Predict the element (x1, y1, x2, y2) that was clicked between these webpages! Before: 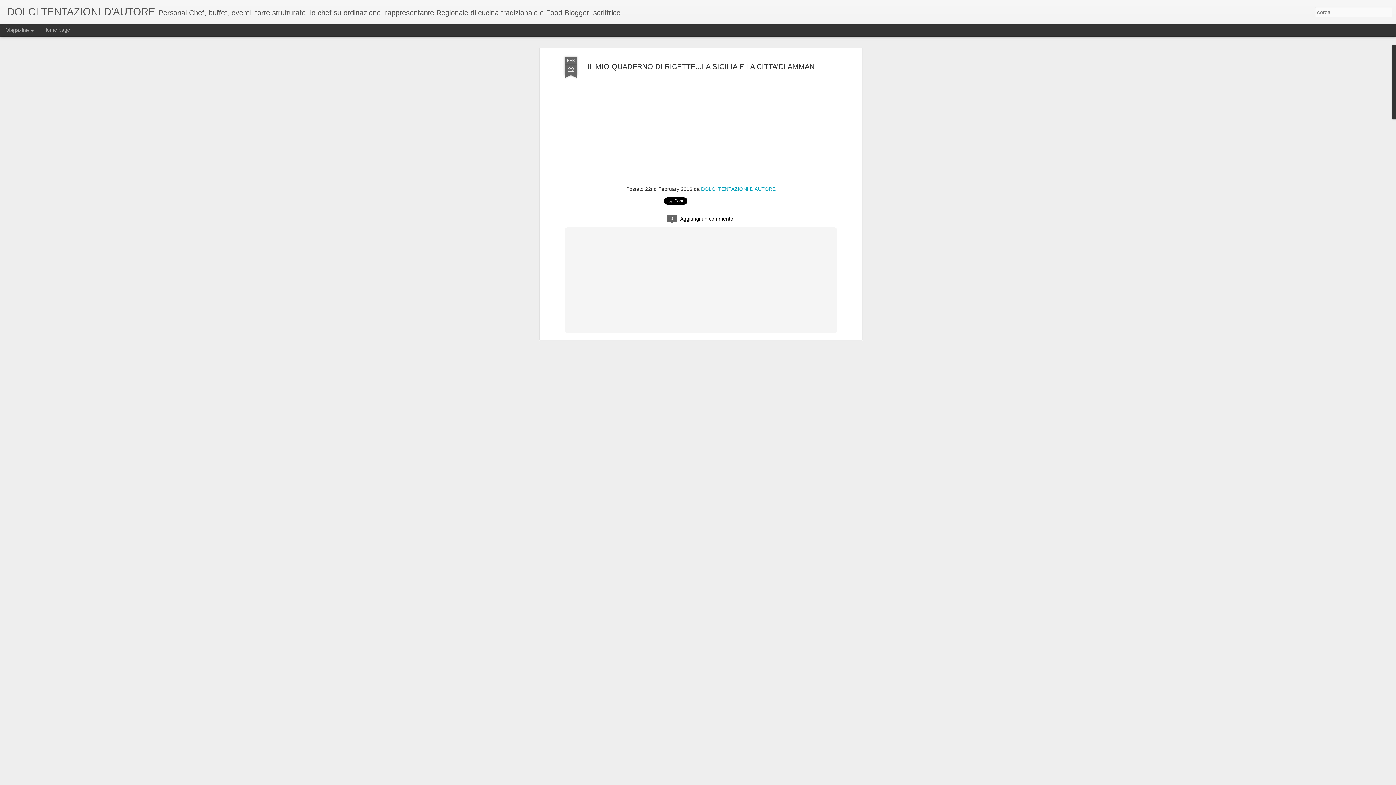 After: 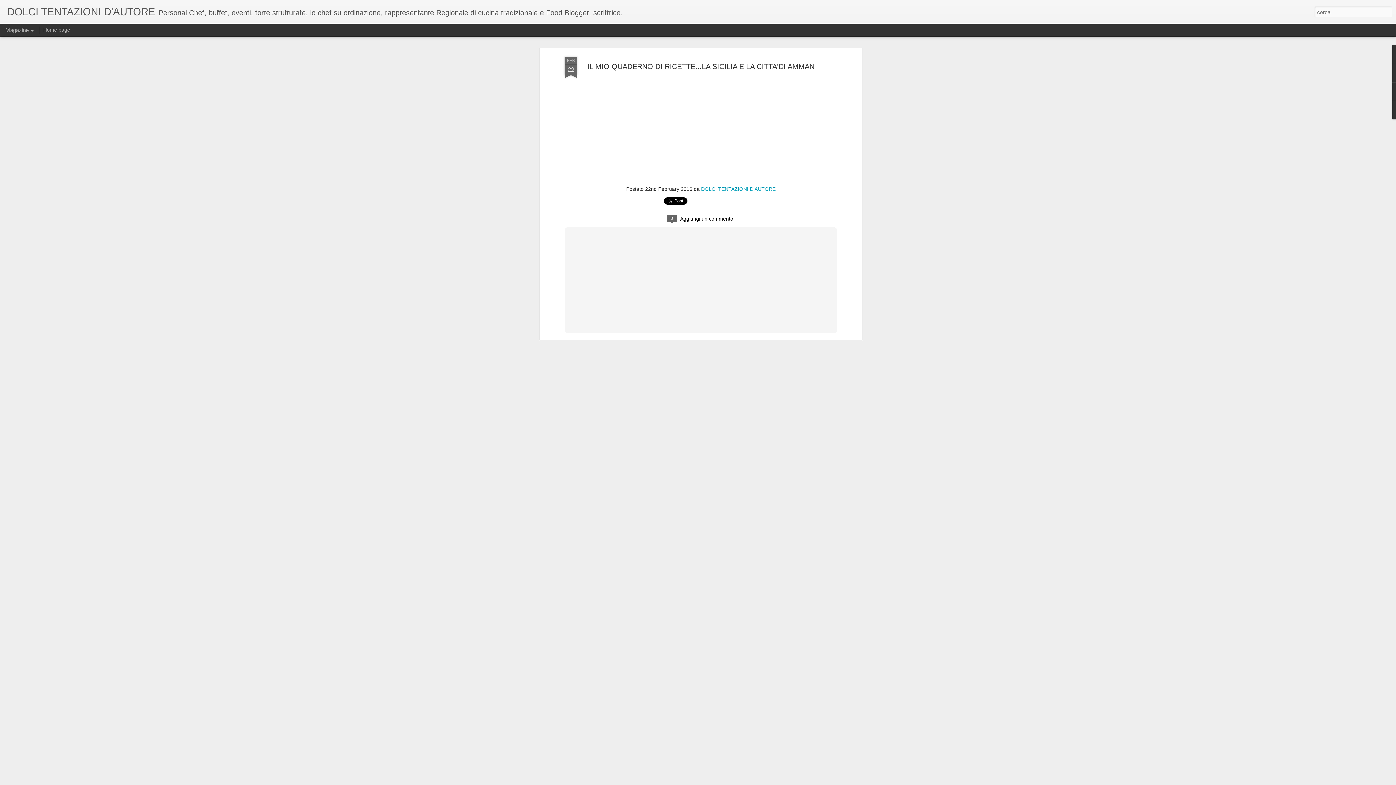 Action: label: FEB
22 bbox: (564, 56, 577, 78)